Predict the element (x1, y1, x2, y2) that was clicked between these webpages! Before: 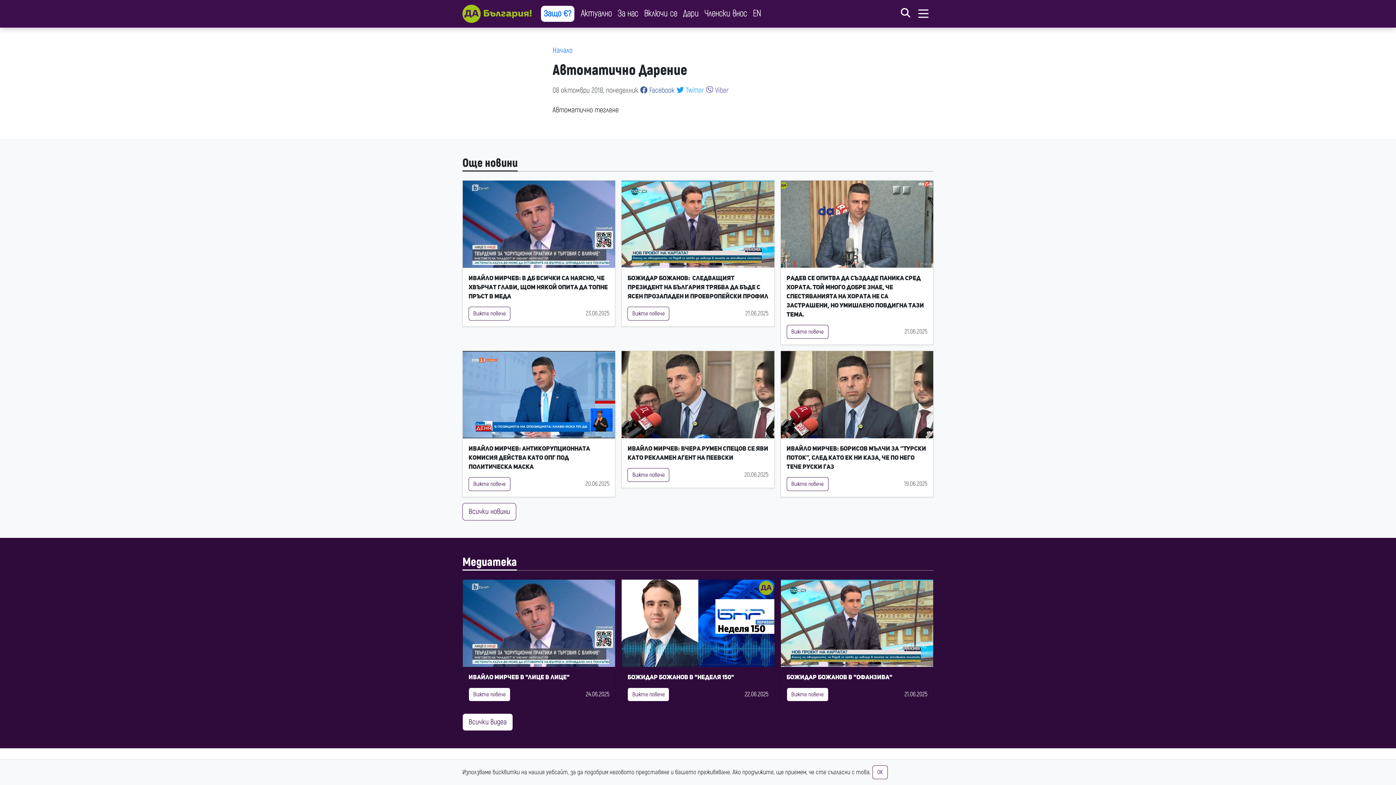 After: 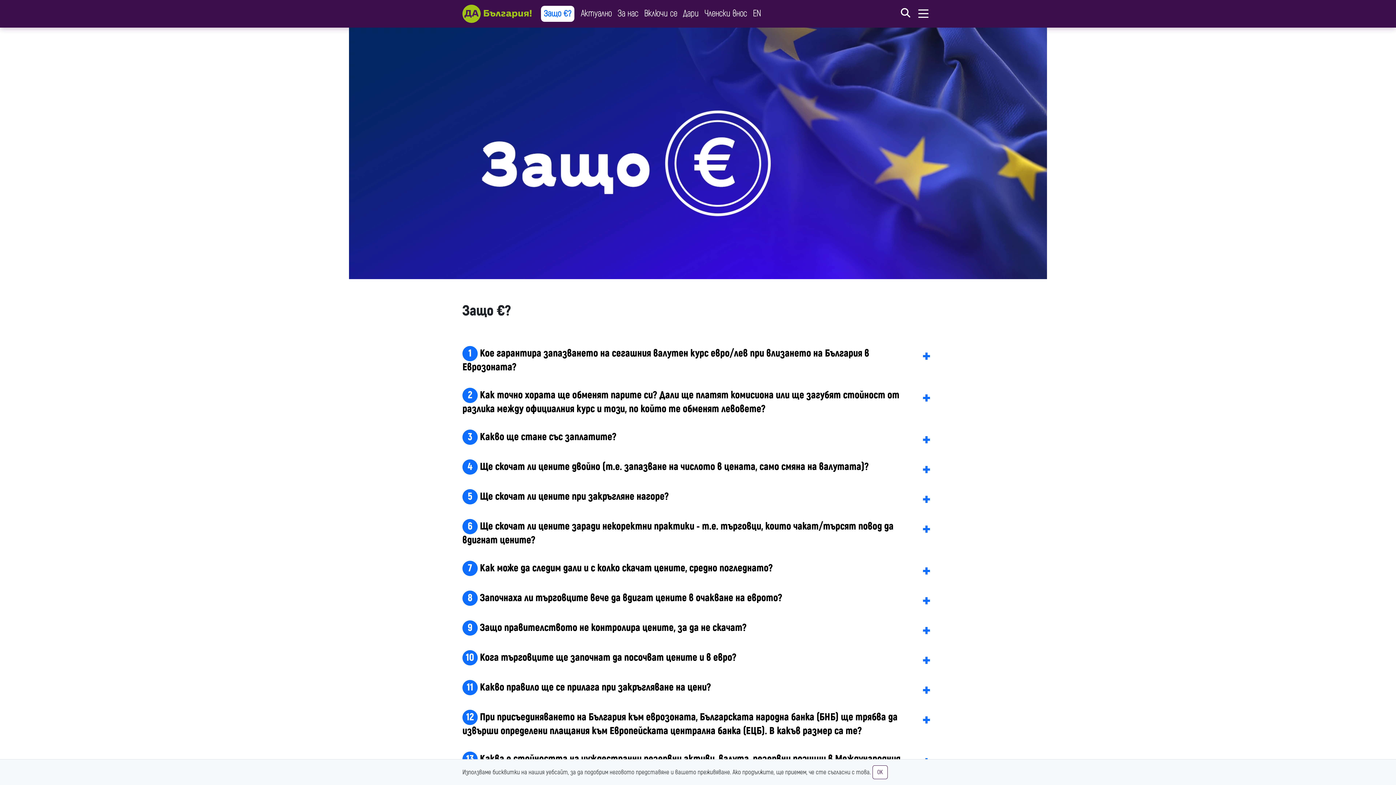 Action: label: Защо €? bbox: (540, 5, 574, 21)